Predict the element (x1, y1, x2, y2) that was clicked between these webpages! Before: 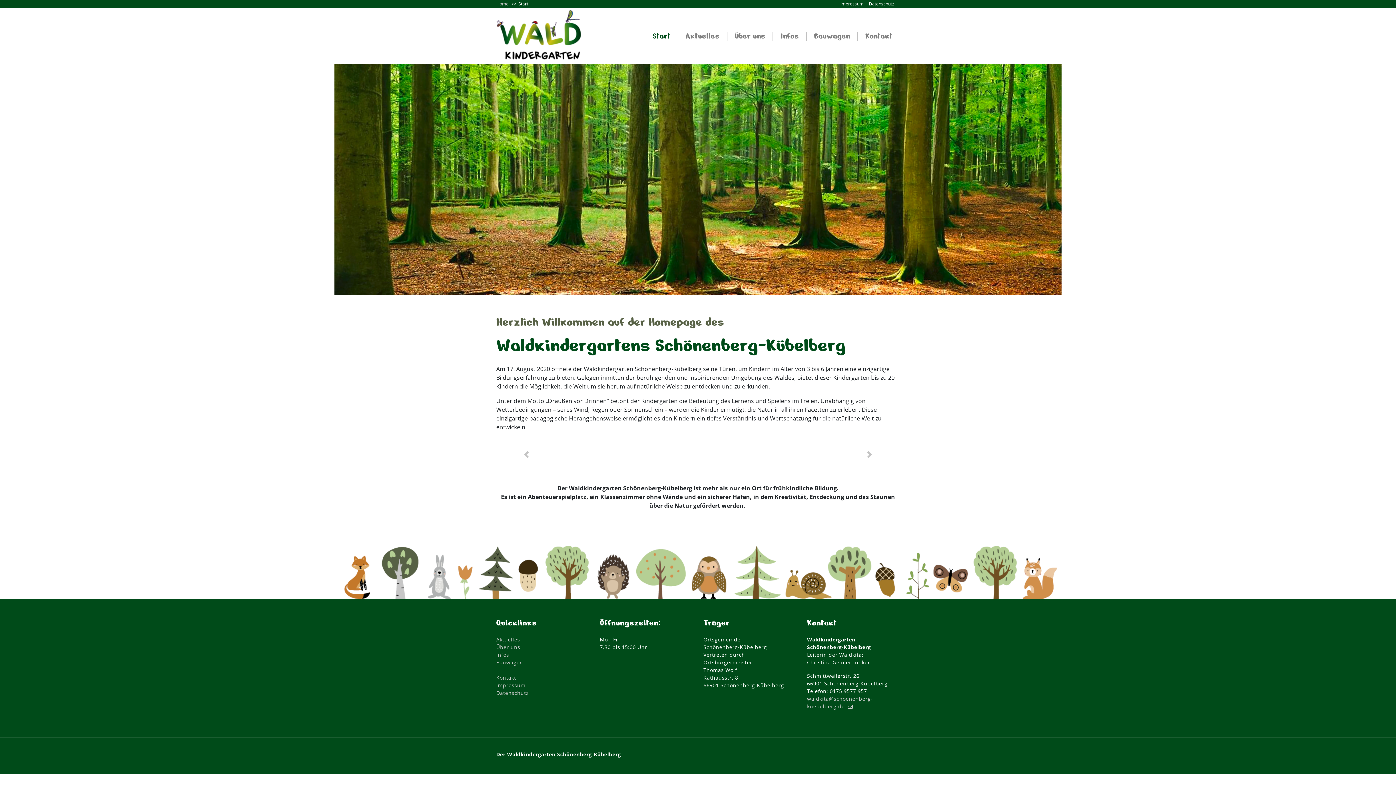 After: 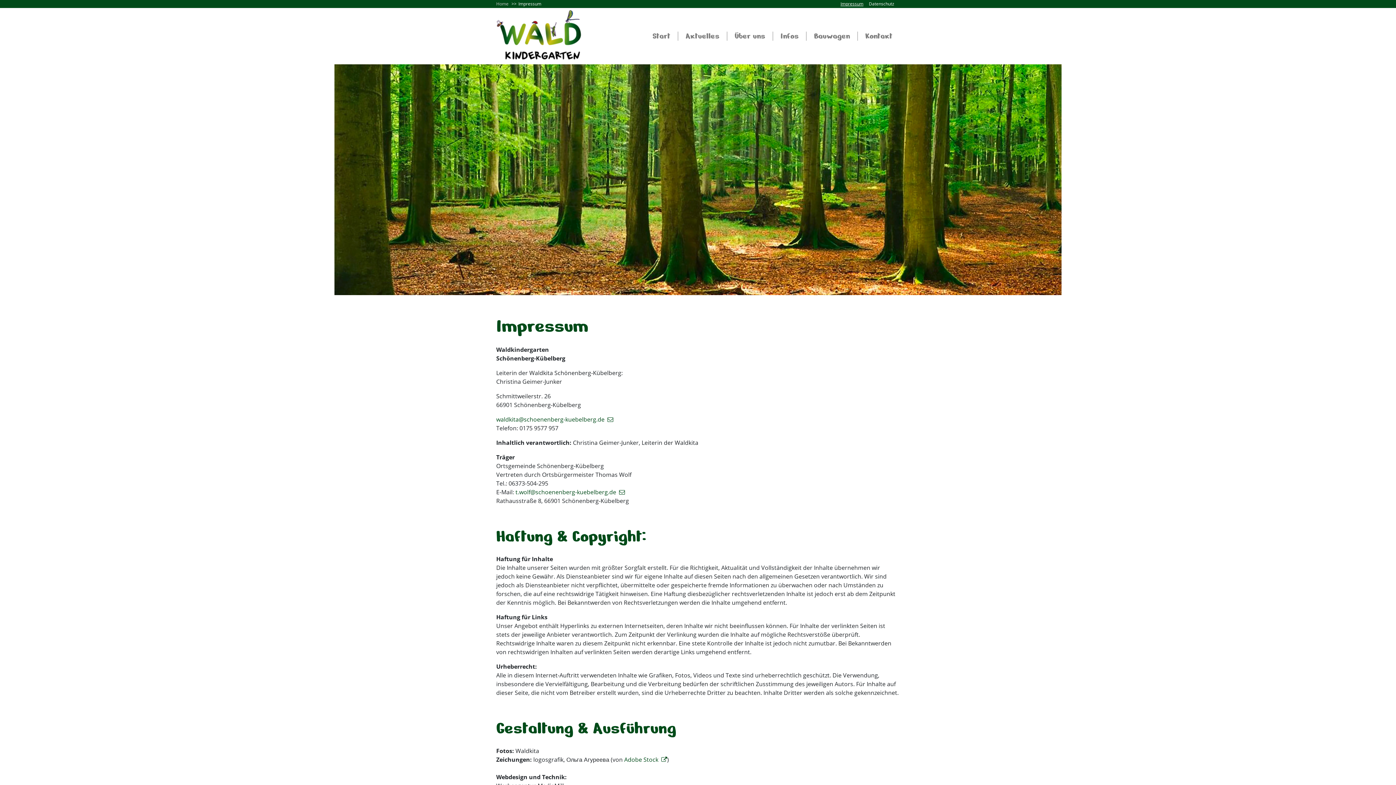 Action: label: Impressum bbox: (840, 0, 863, 6)